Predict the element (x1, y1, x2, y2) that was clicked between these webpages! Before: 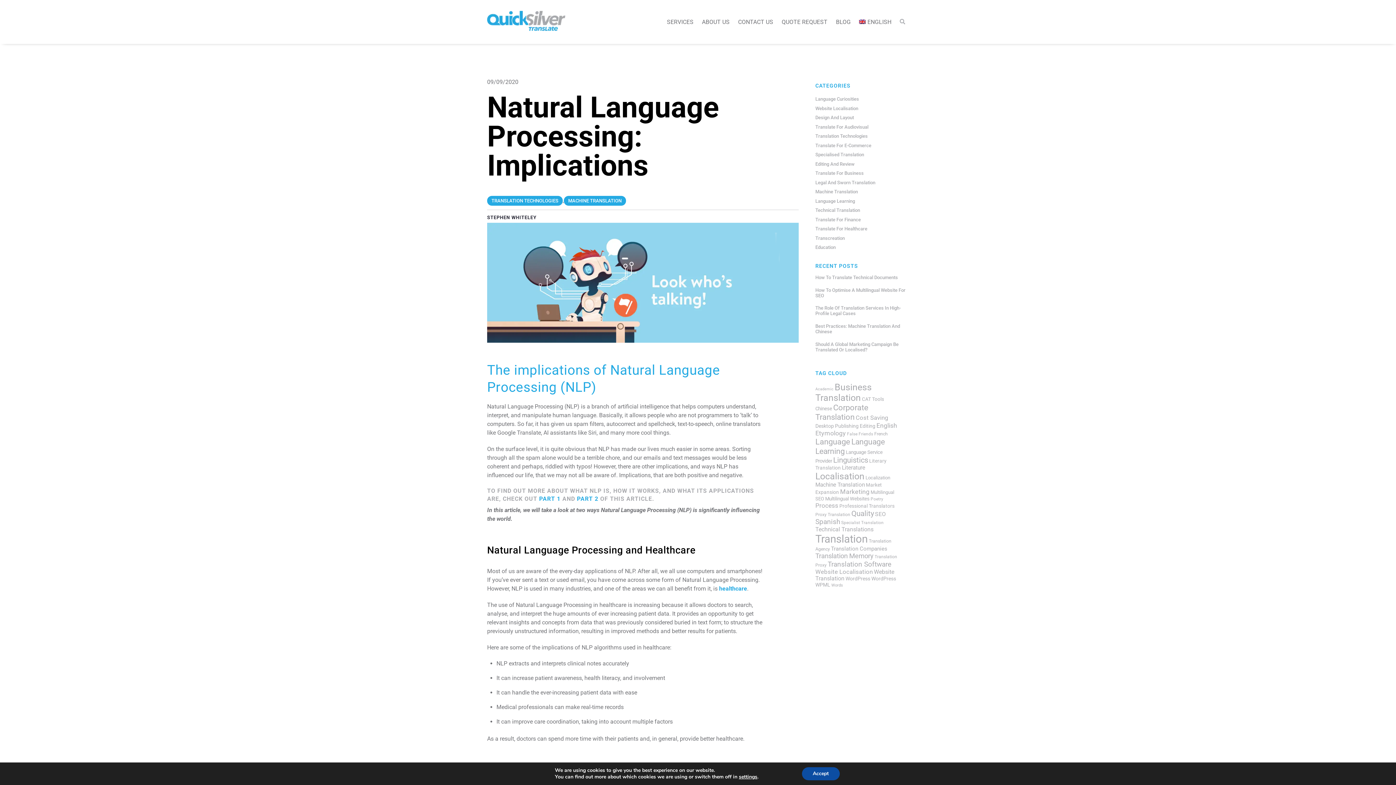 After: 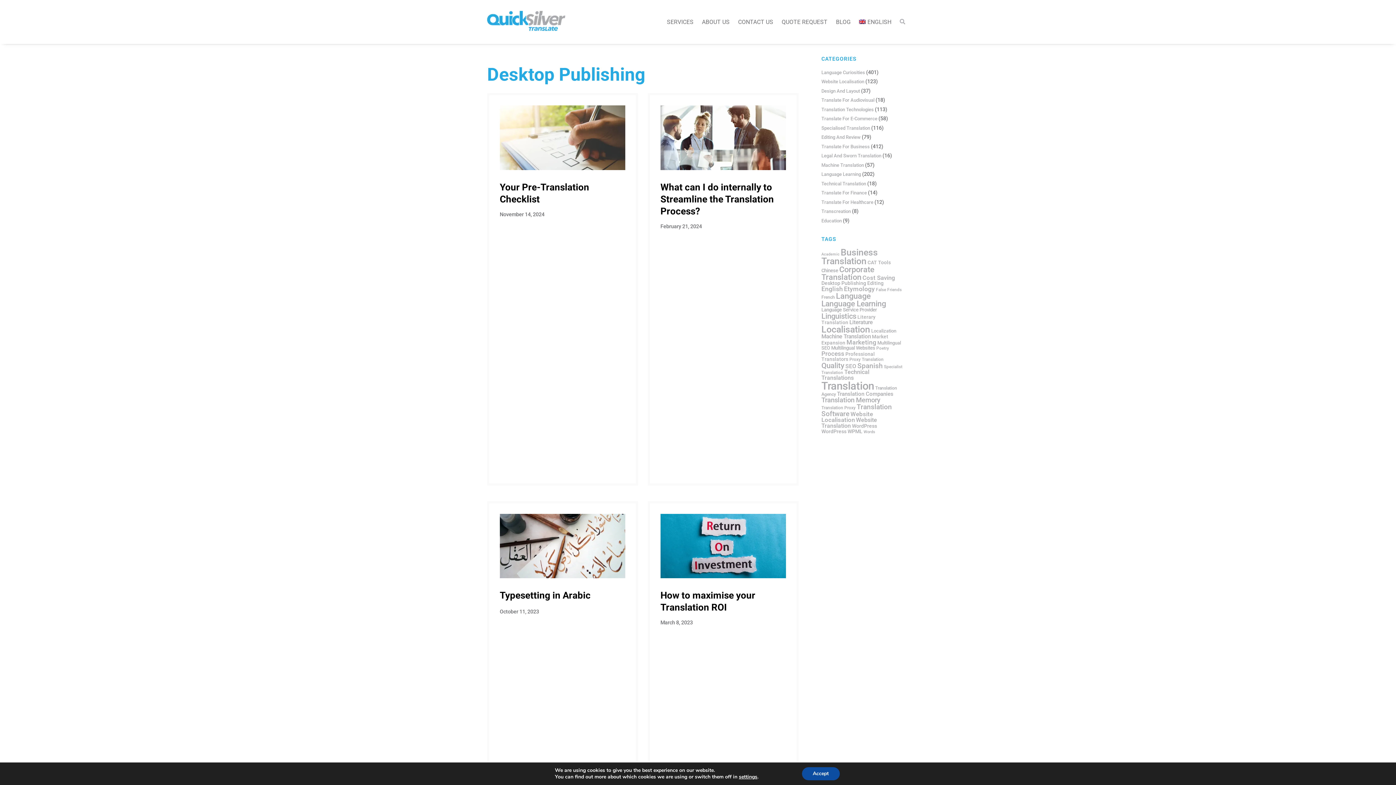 Action: bbox: (815, 423, 858, 429) label: Desktop Publishing (25 items)